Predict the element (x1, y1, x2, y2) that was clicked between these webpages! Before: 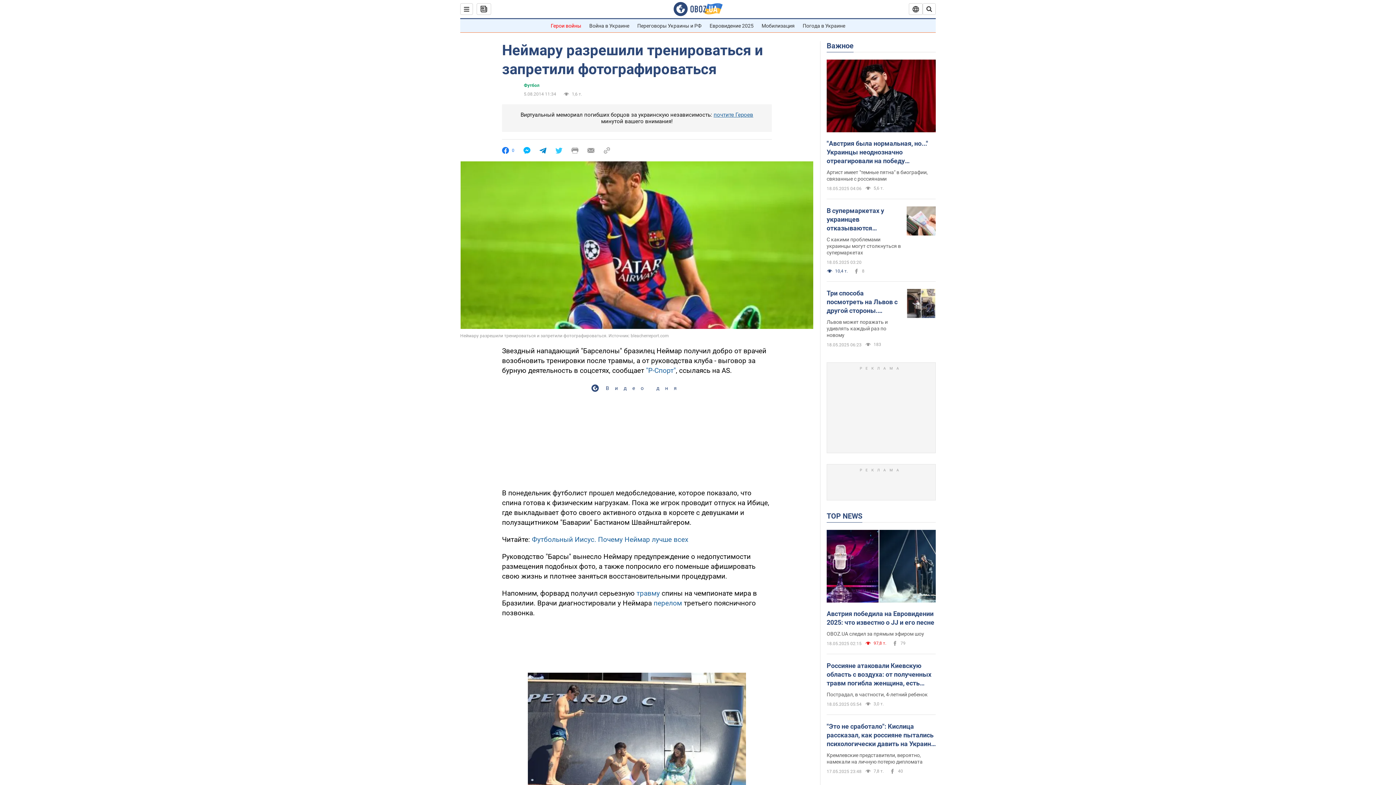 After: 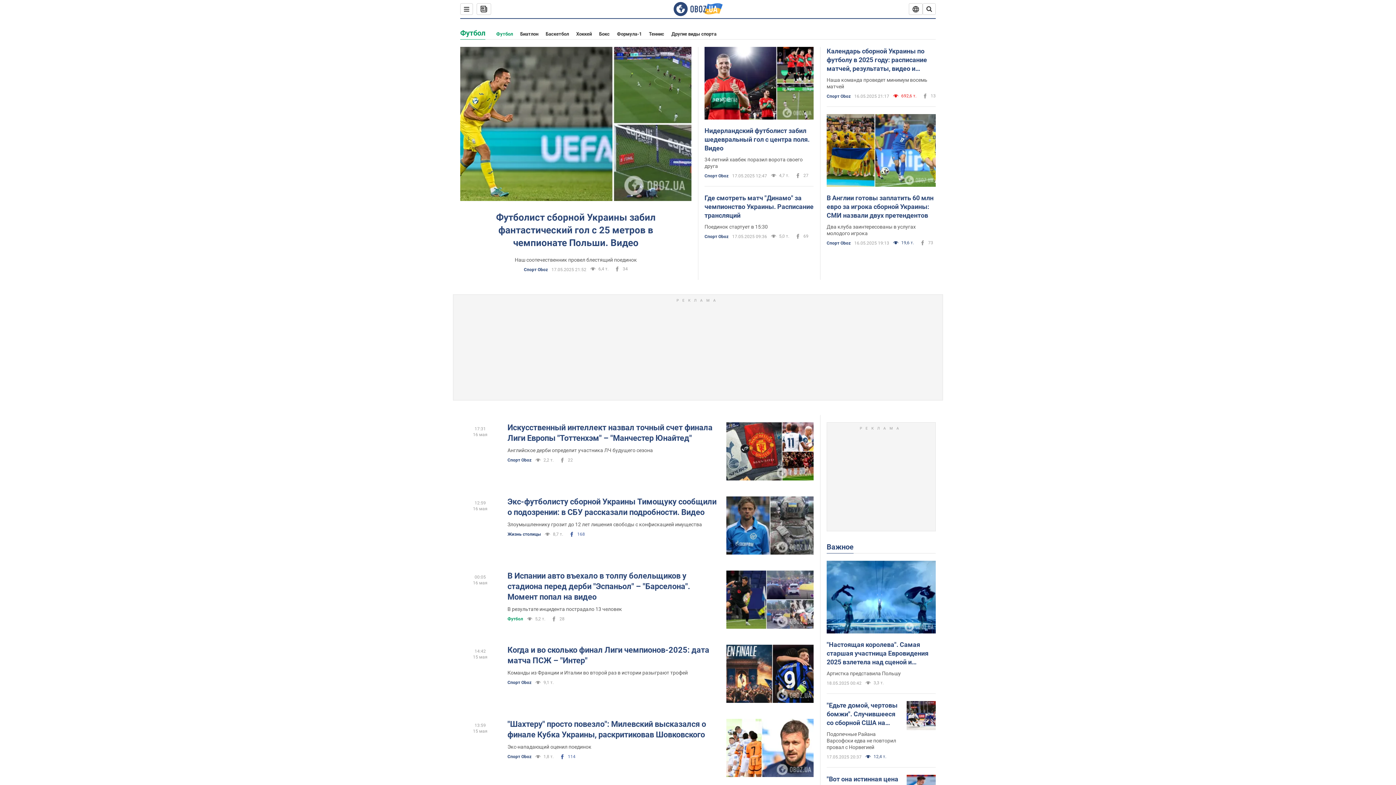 Action: label: Футбол bbox: (524, 82, 539, 88)